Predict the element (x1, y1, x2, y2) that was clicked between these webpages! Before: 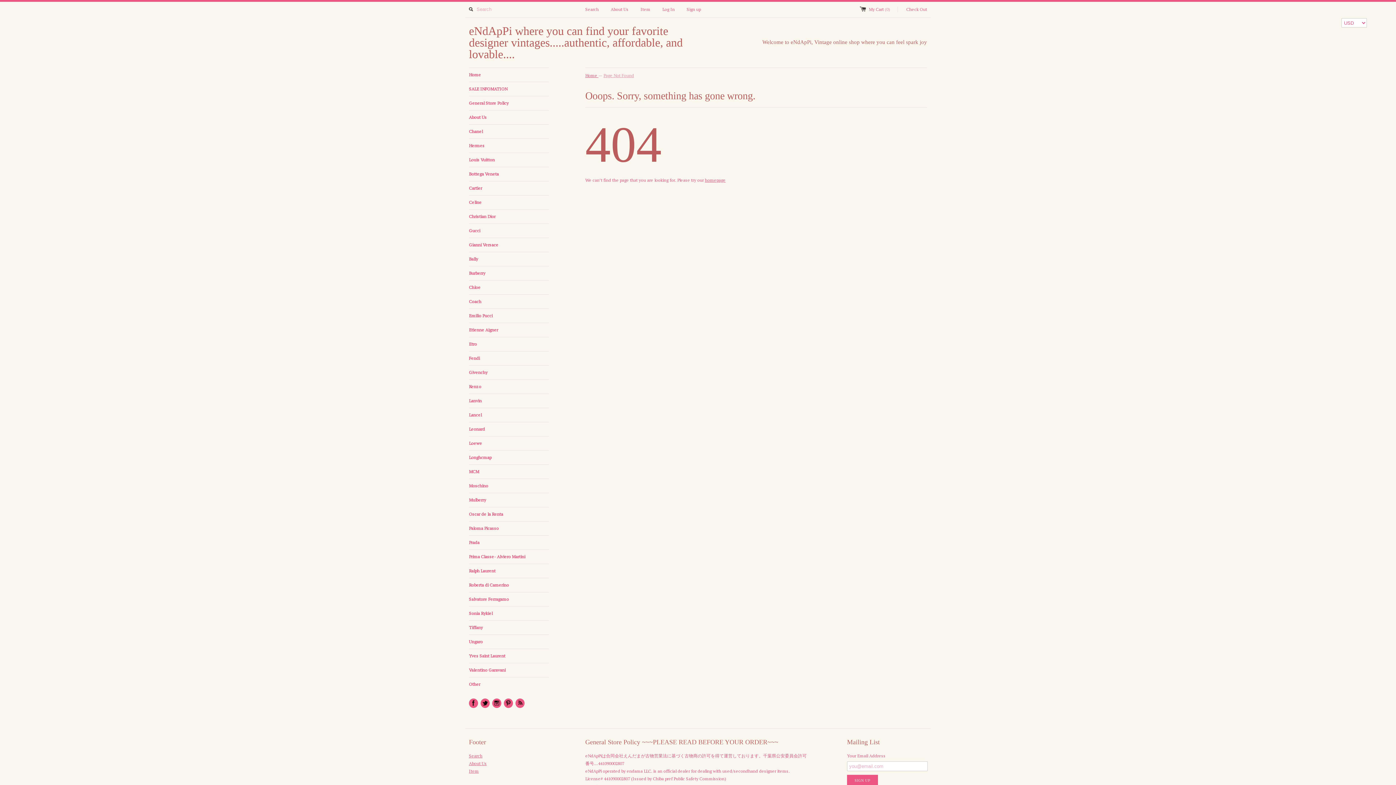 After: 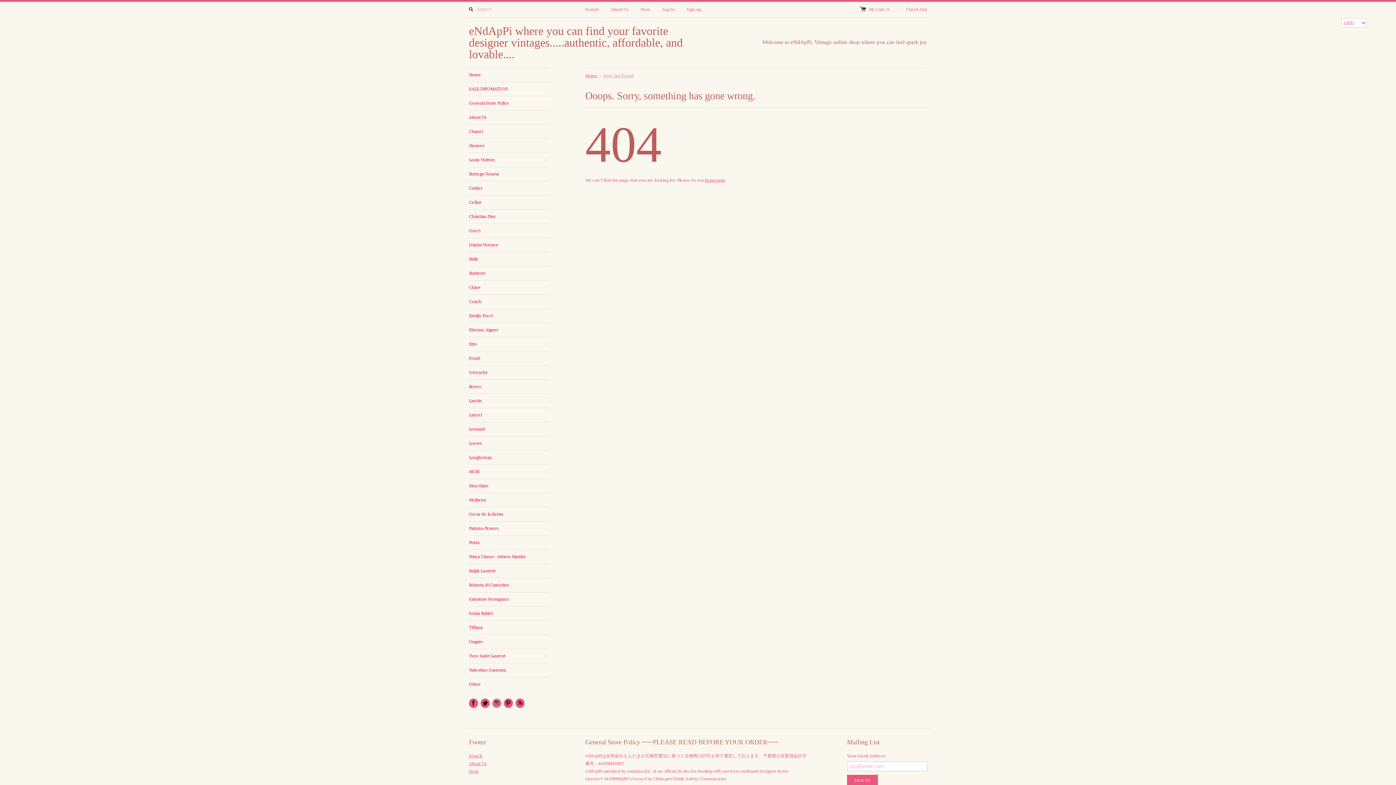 Action: bbox: (492, 698, 501, 708)